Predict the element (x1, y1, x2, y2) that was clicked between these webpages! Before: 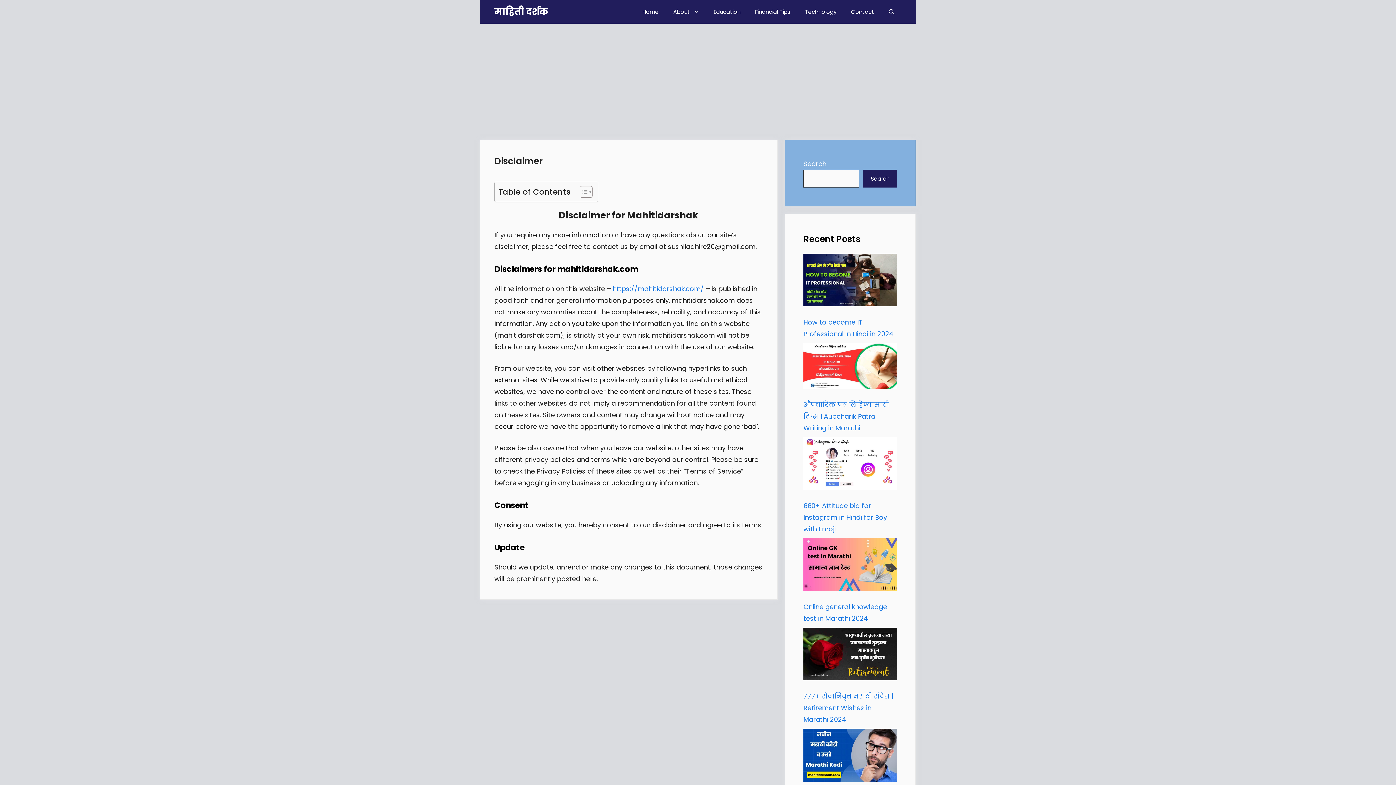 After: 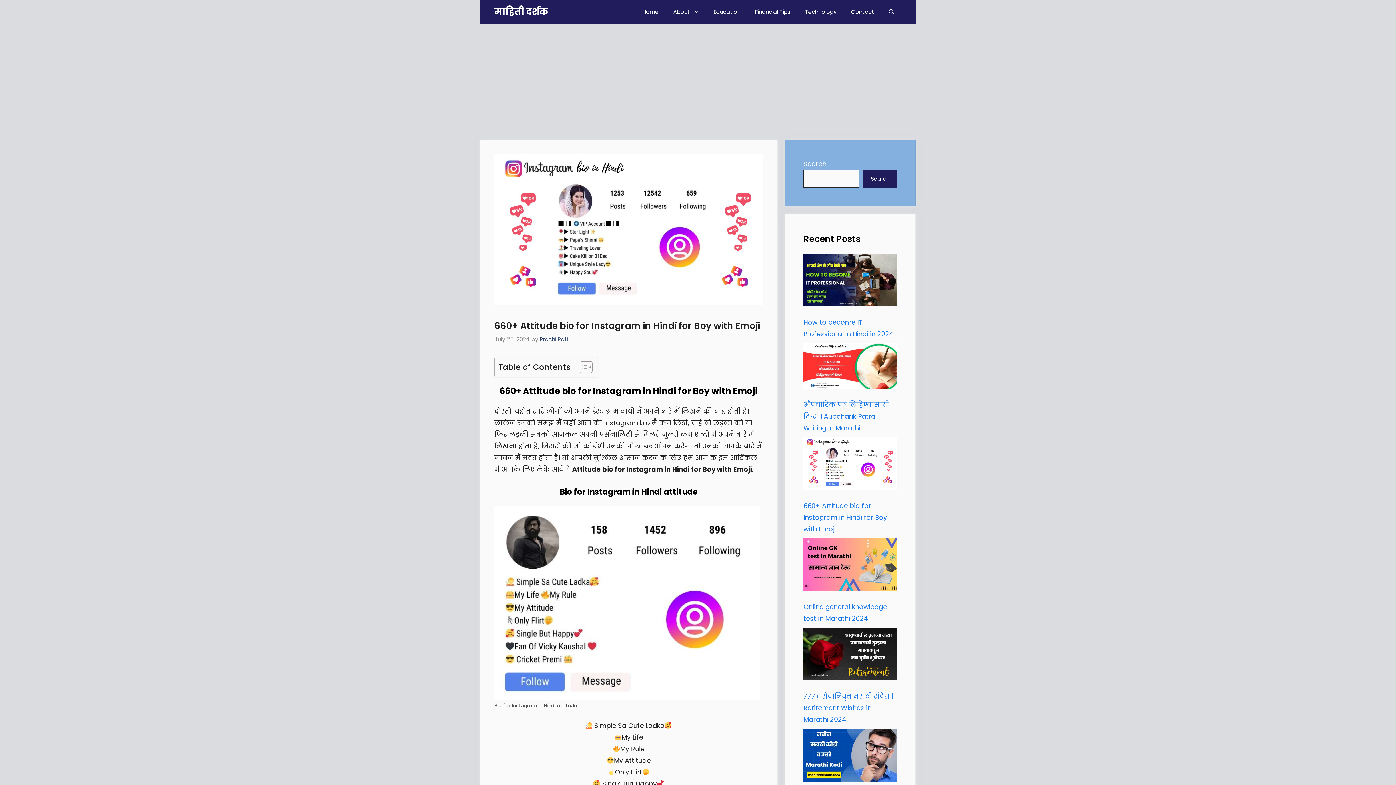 Action: label: 660+ Attitude bio for Instagram in Hindi for Boy with Emoji bbox: (803, 437, 897, 493)